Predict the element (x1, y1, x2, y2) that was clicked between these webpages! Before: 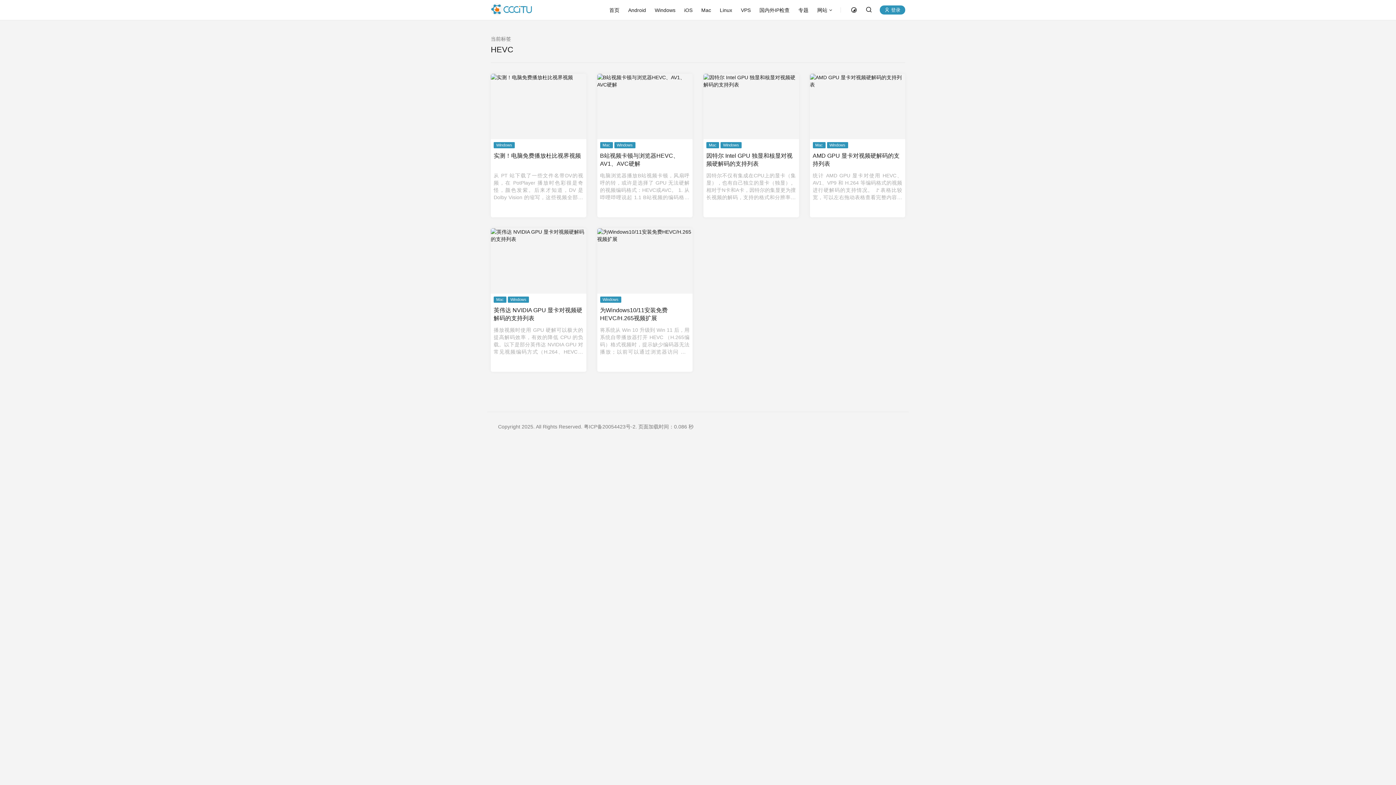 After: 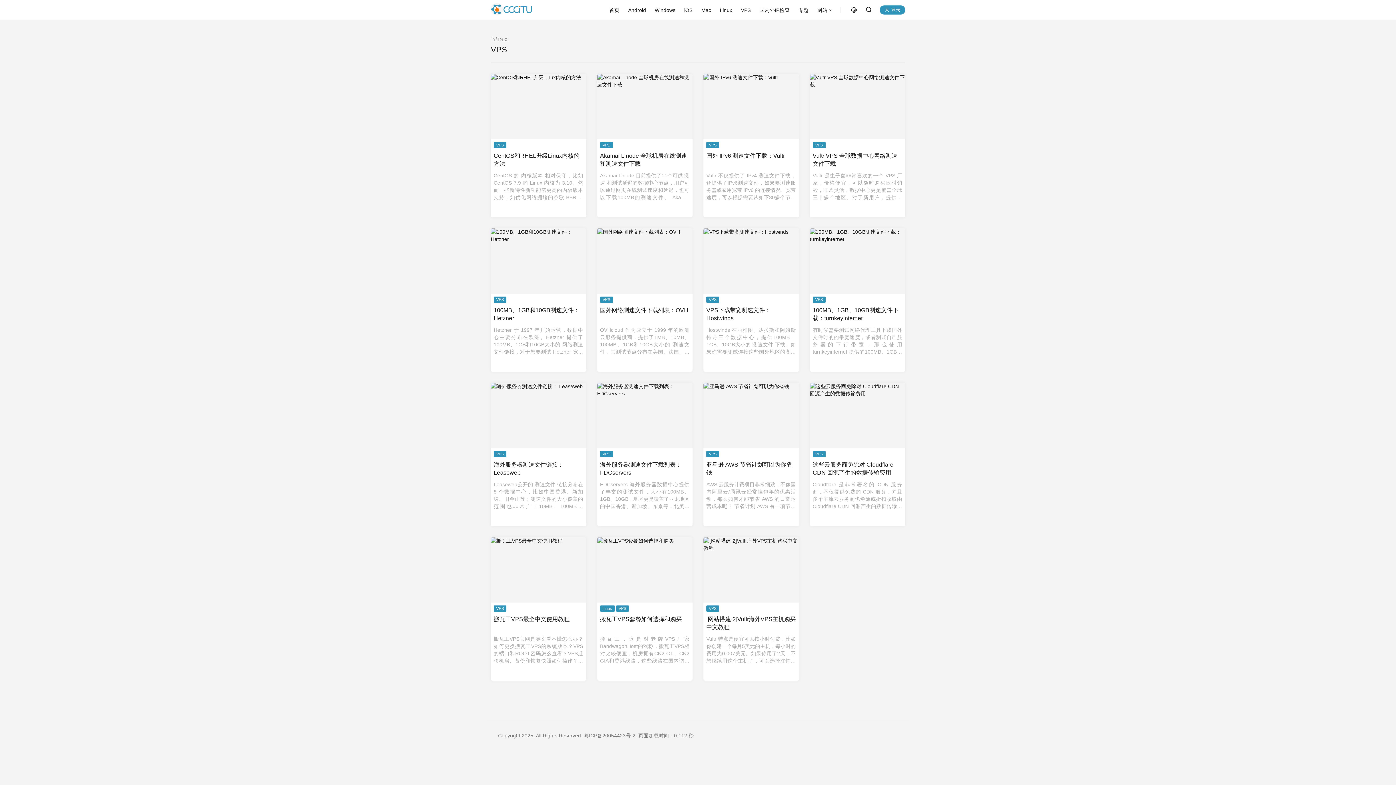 Action: bbox: (741, -2, 750, 22) label: VPS